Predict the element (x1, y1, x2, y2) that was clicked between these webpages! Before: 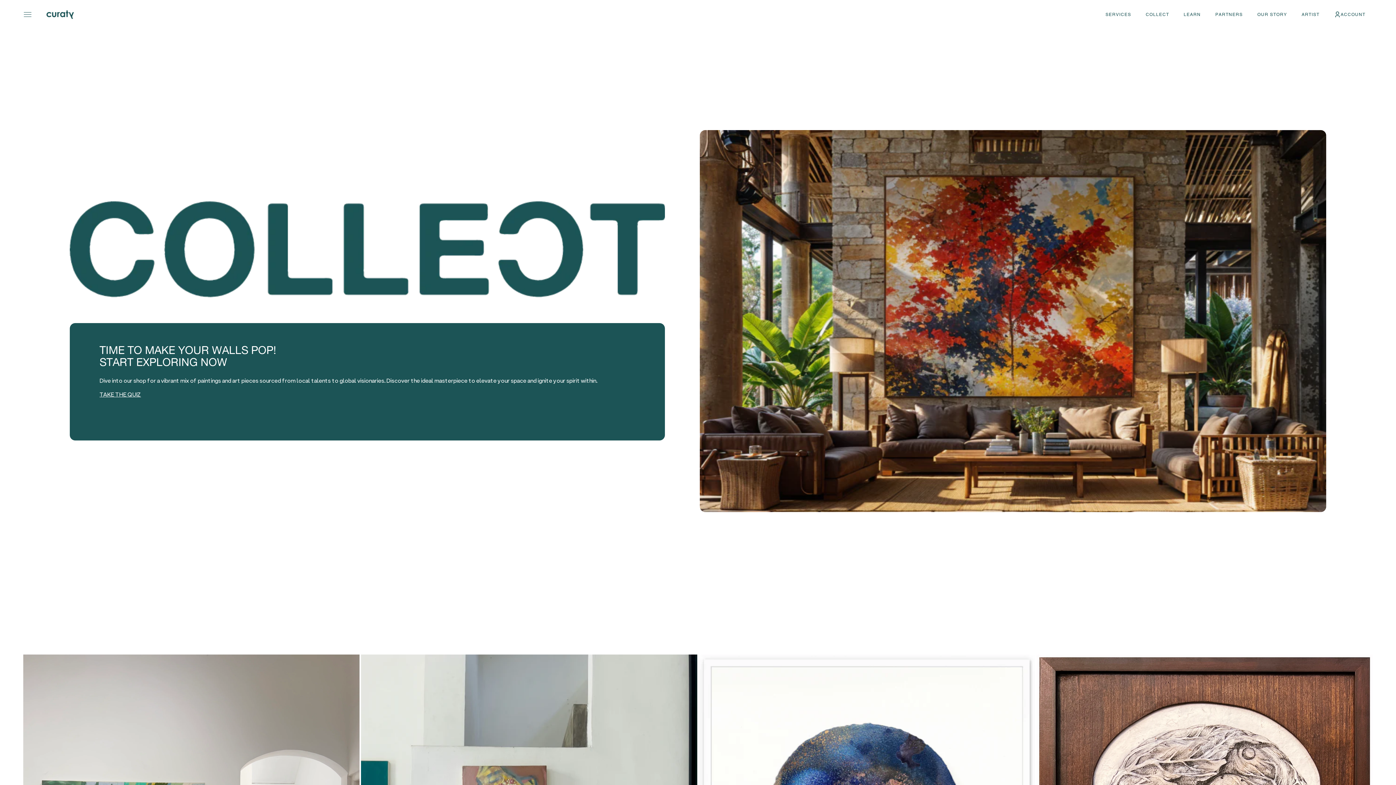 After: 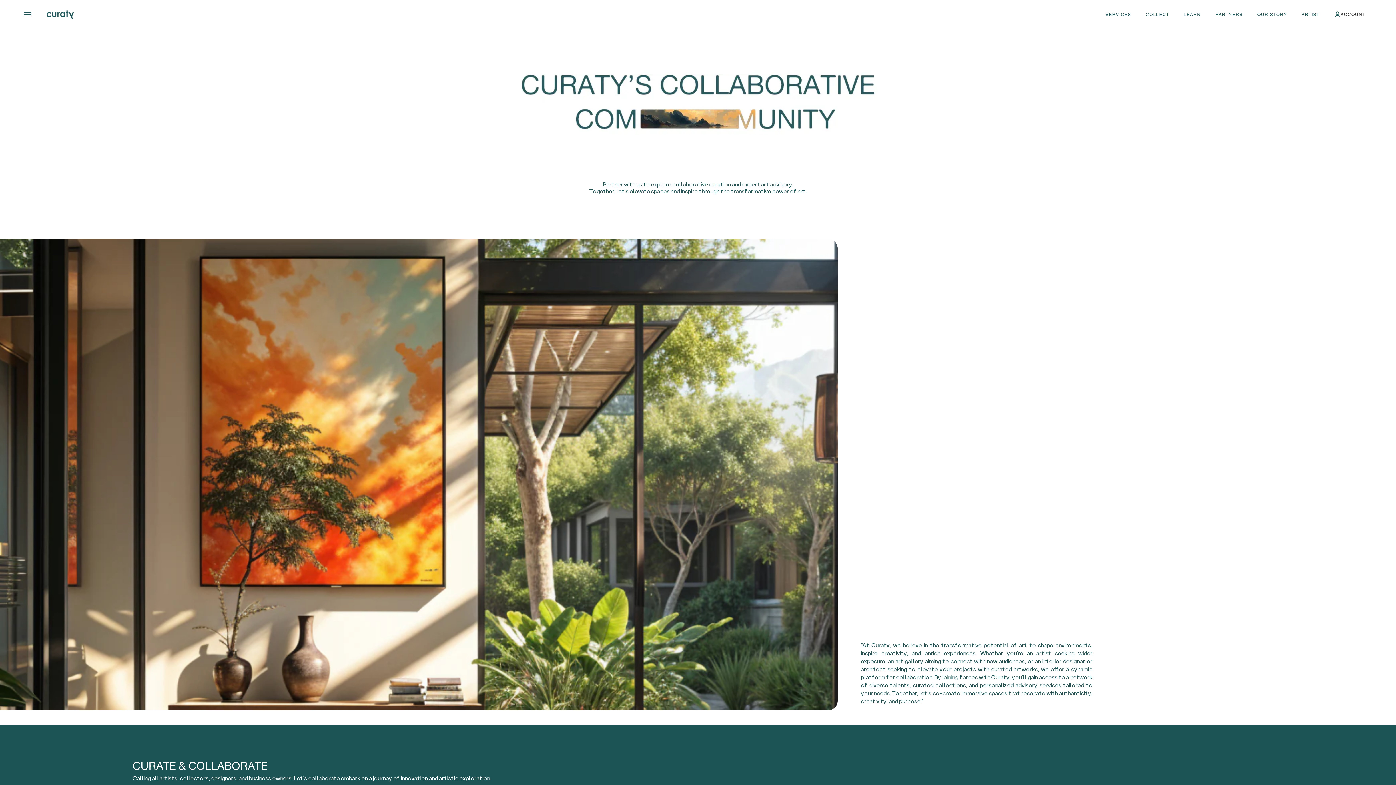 Action: label: Partners bbox: (1208, 0, 1250, 29)